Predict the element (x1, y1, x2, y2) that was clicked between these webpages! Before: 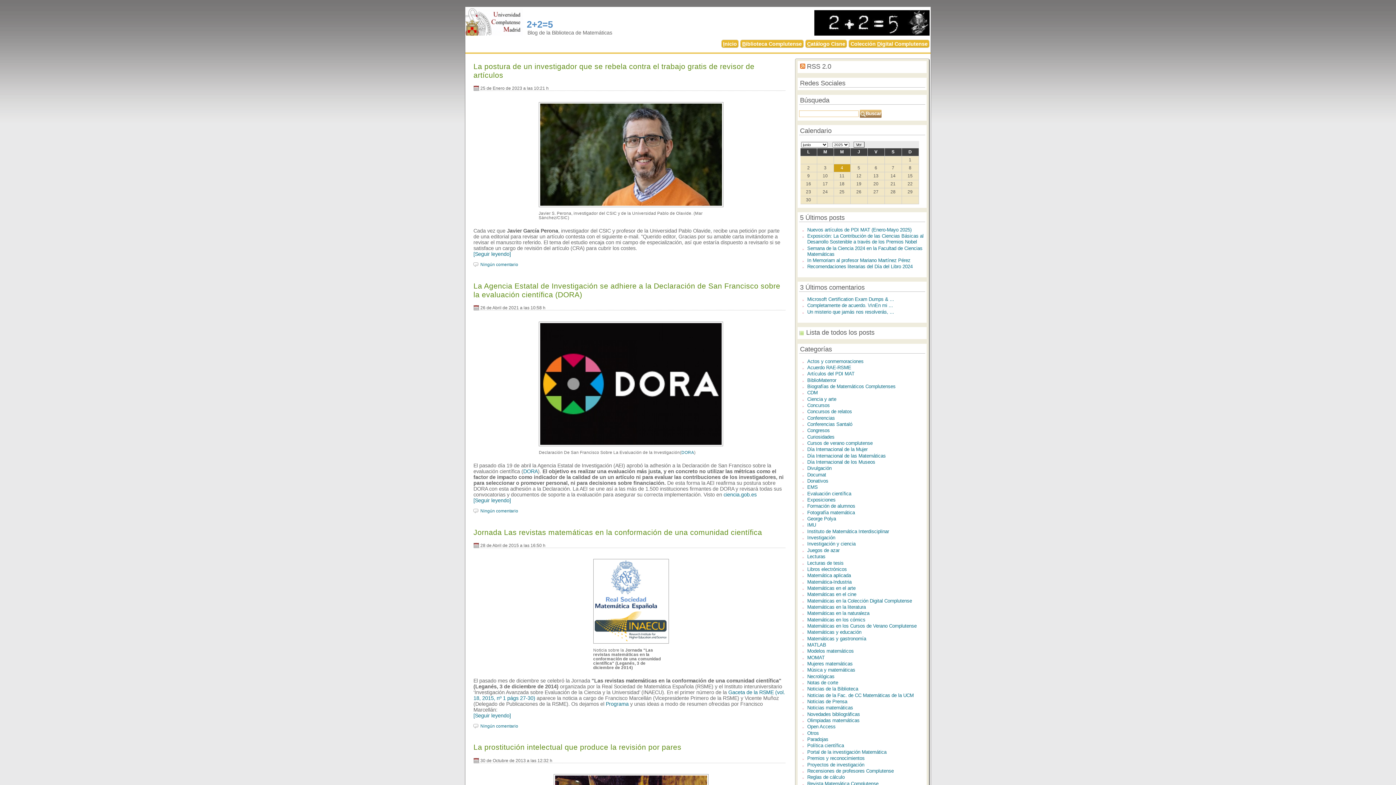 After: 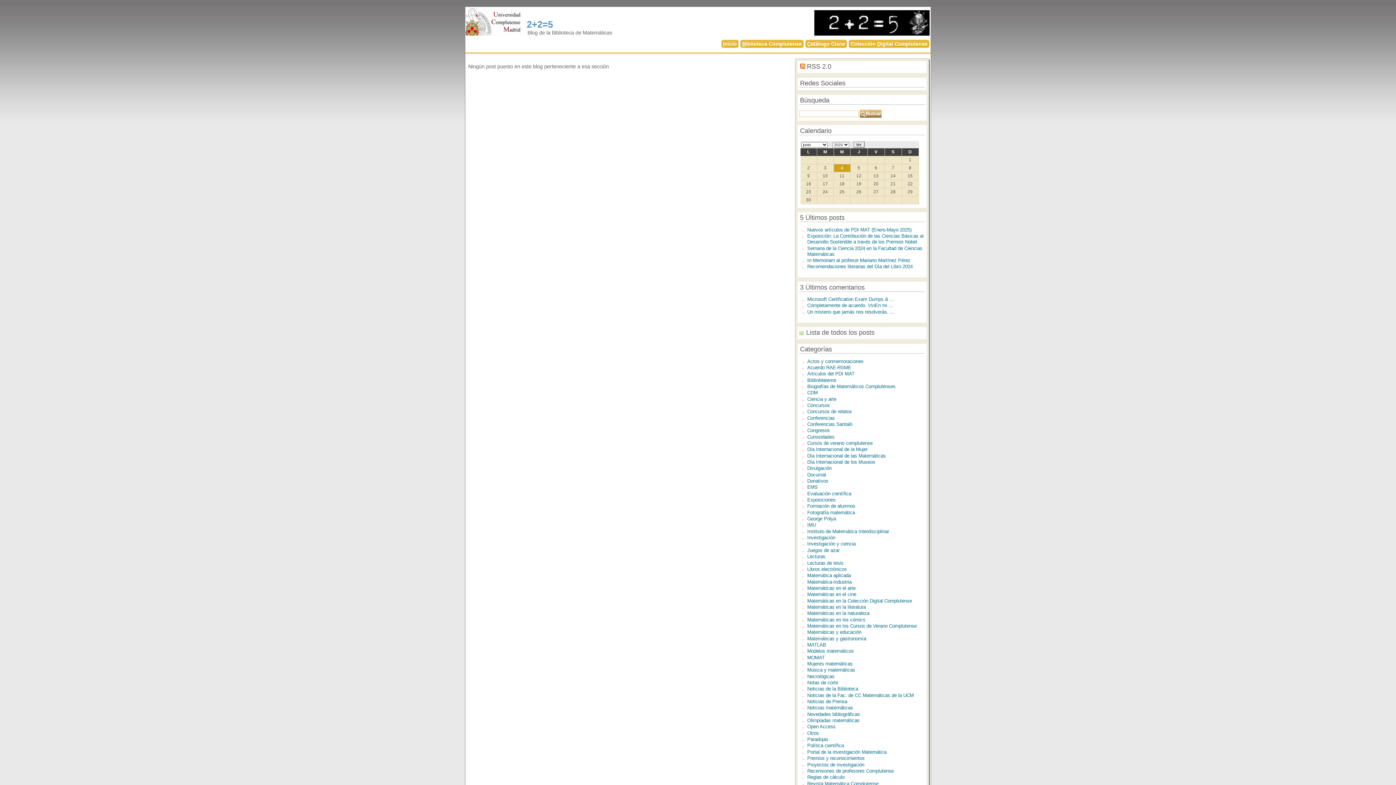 Action: label: Día Internacional de las Matemáticas bbox: (807, 453, 886, 458)